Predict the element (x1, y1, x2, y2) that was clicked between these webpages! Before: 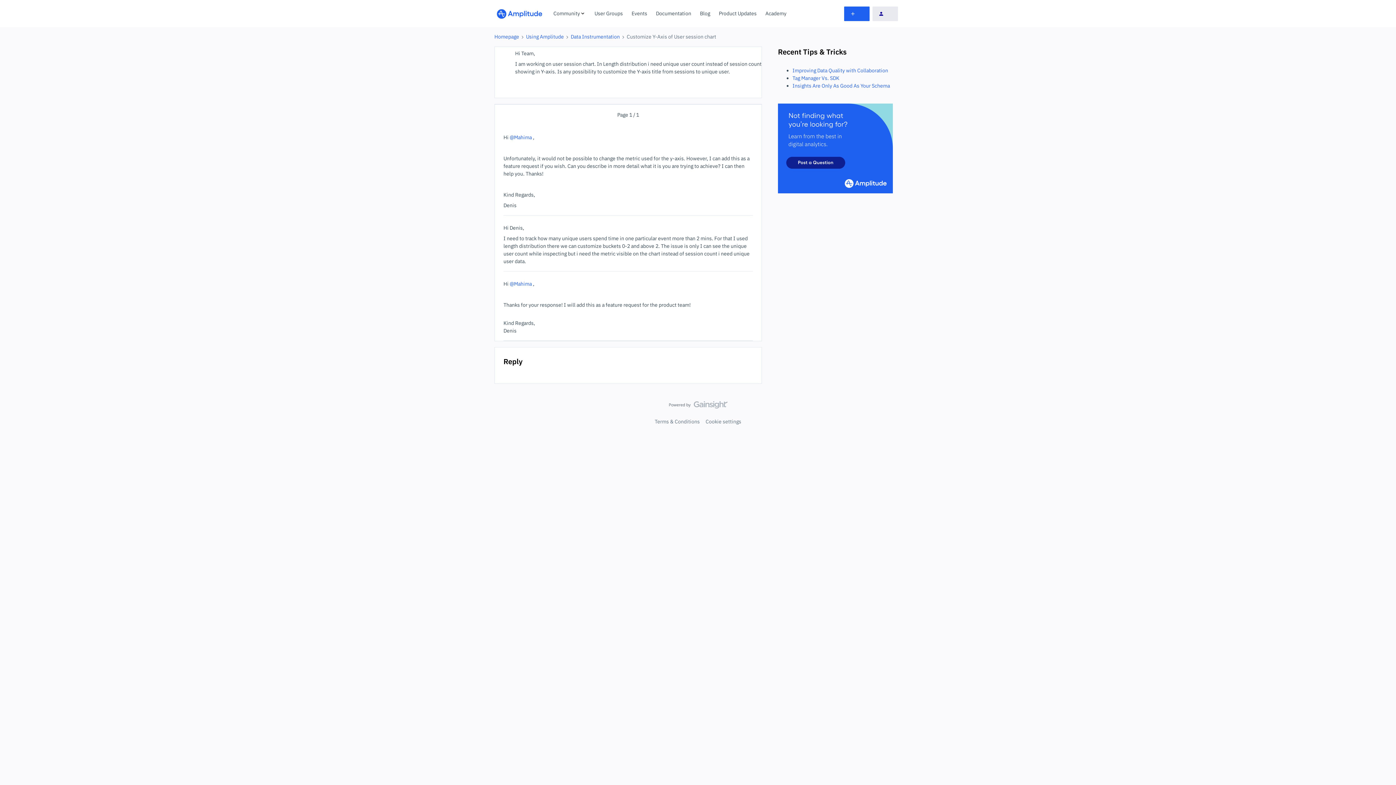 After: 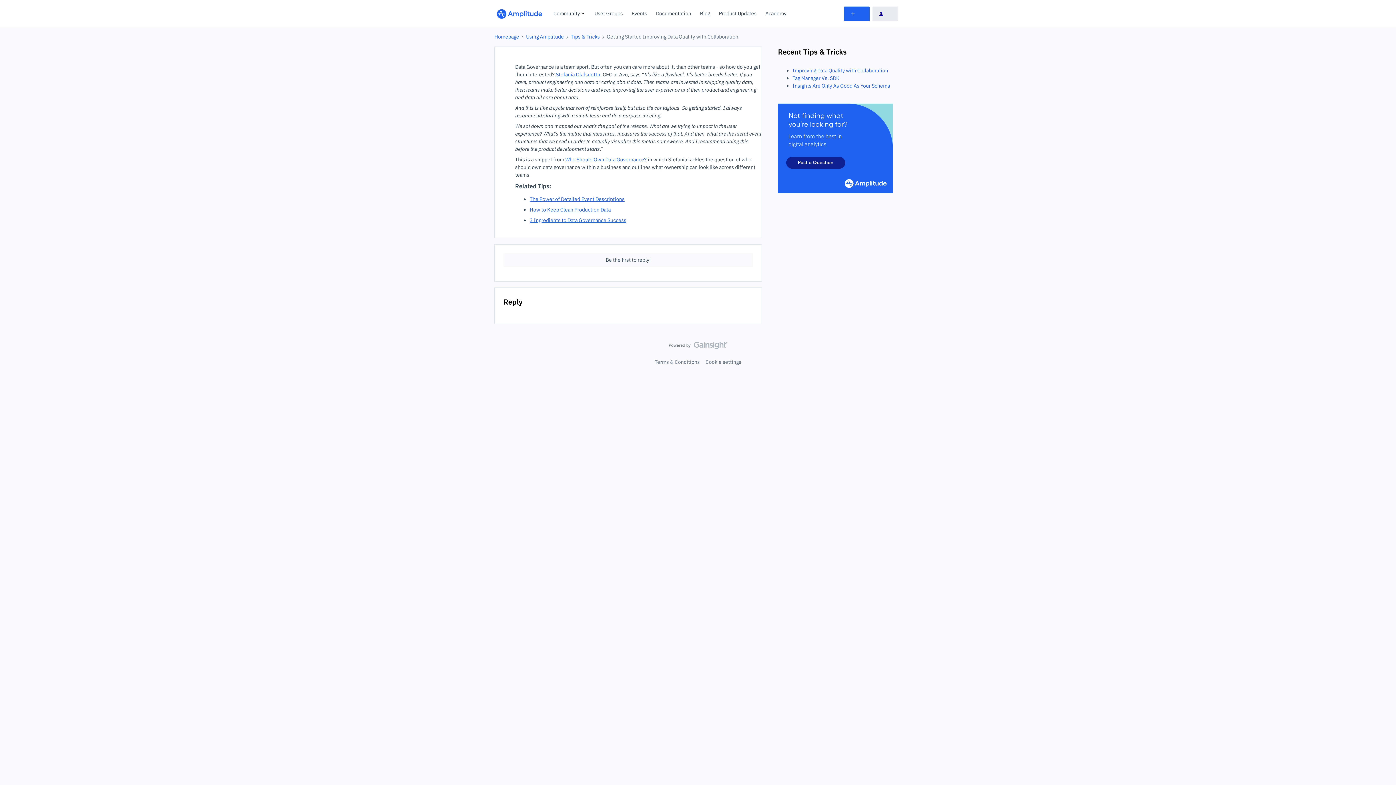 Action: bbox: (792, 67, 888, 73) label: Improving Data Quality with Collaboration